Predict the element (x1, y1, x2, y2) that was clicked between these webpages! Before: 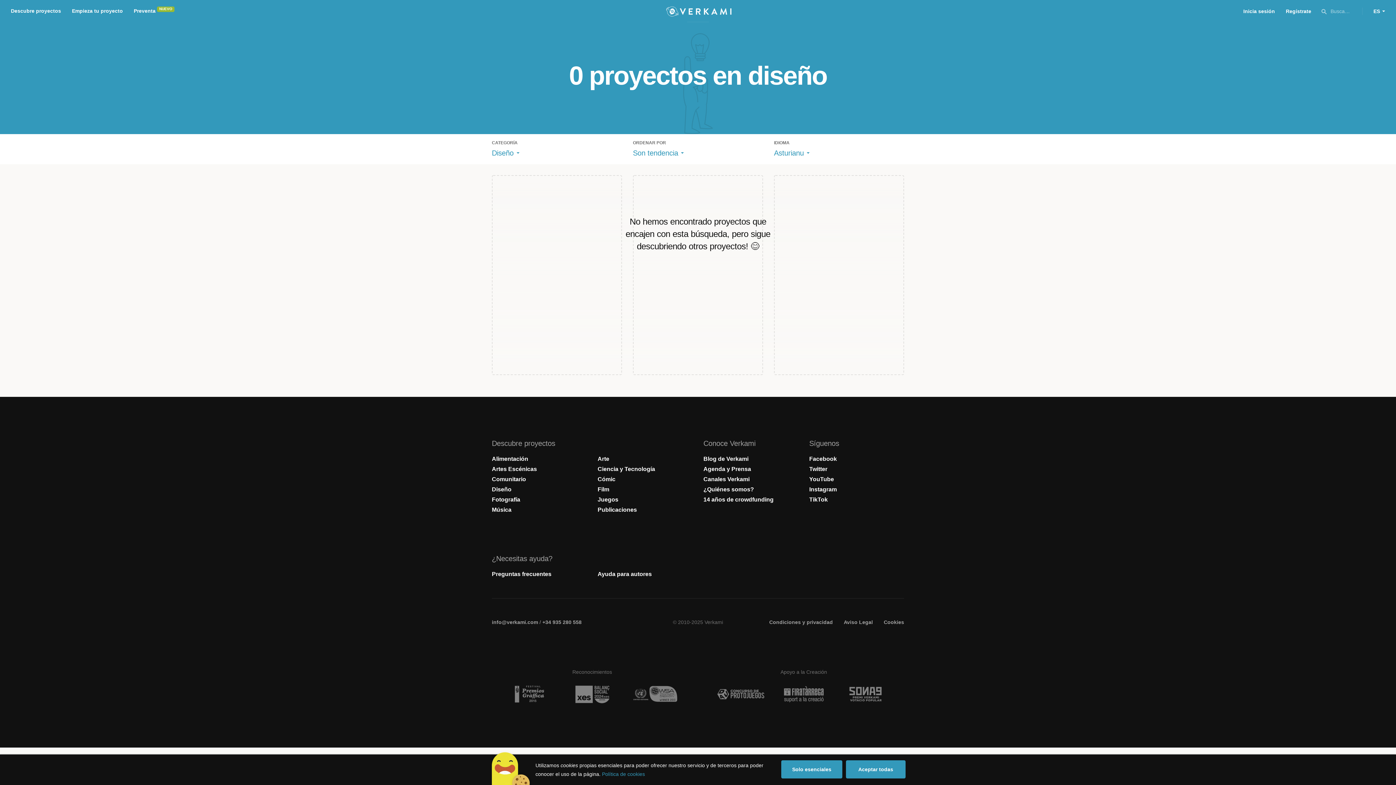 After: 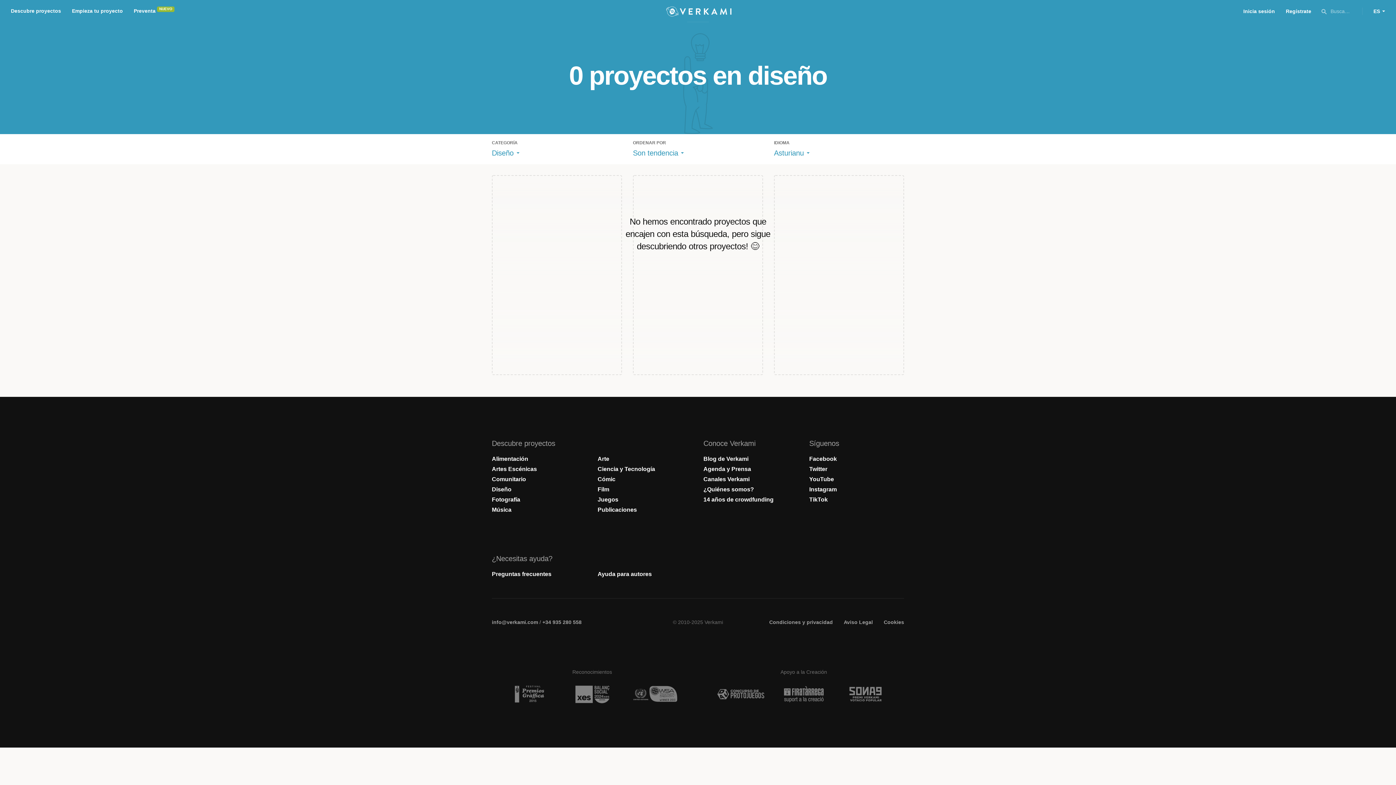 Action: label: Aceptar todas bbox: (846, 760, 905, 778)